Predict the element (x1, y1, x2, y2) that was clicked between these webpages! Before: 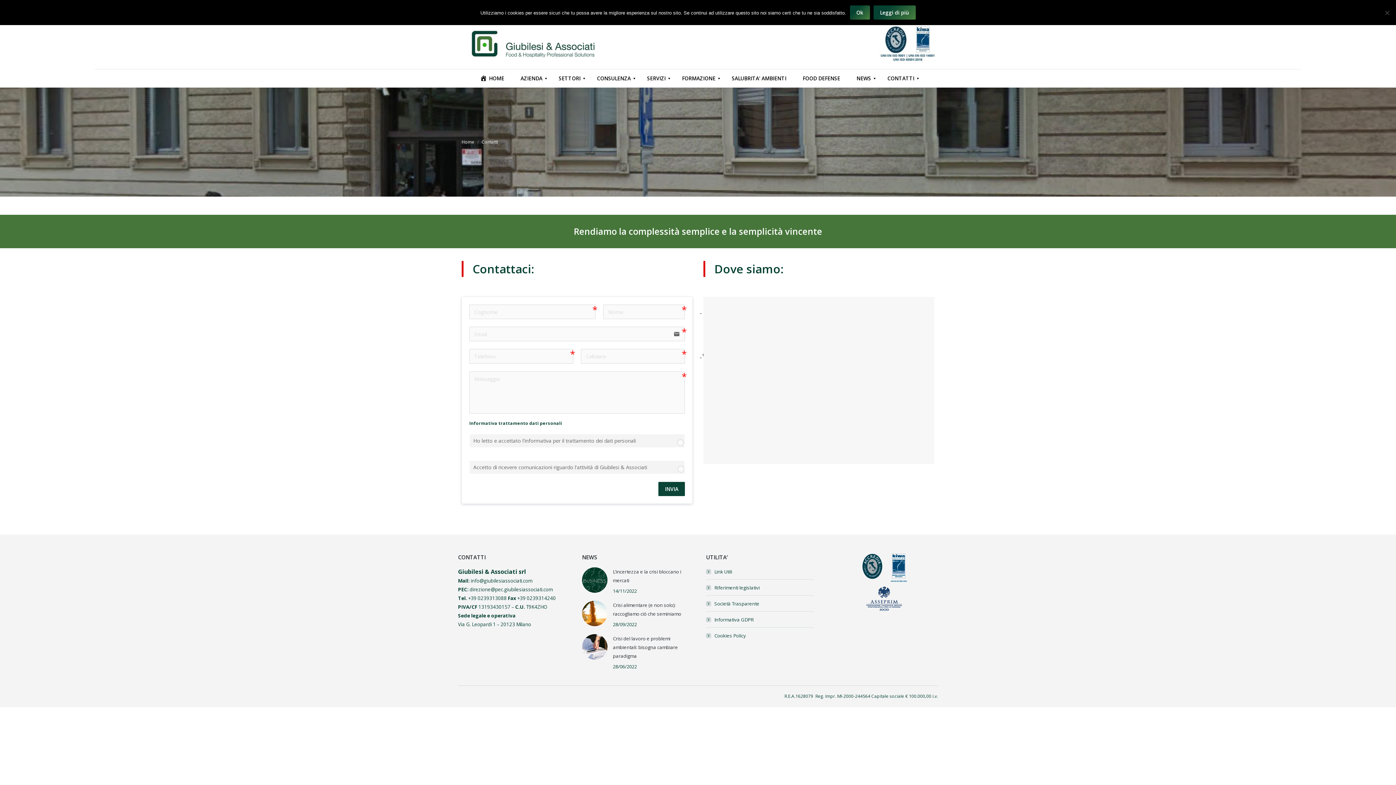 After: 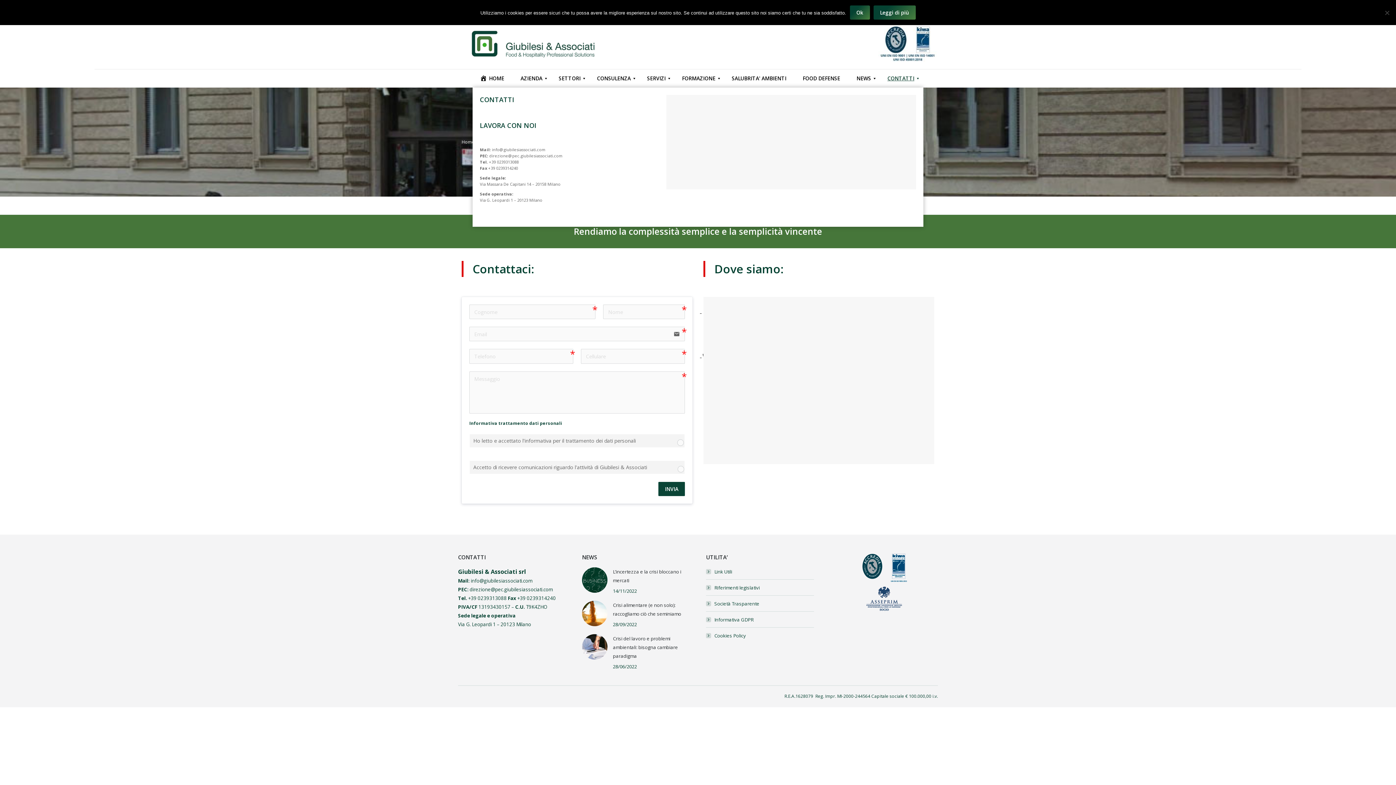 Action: label: CONTATTI bbox: (880, 69, 921, 87)